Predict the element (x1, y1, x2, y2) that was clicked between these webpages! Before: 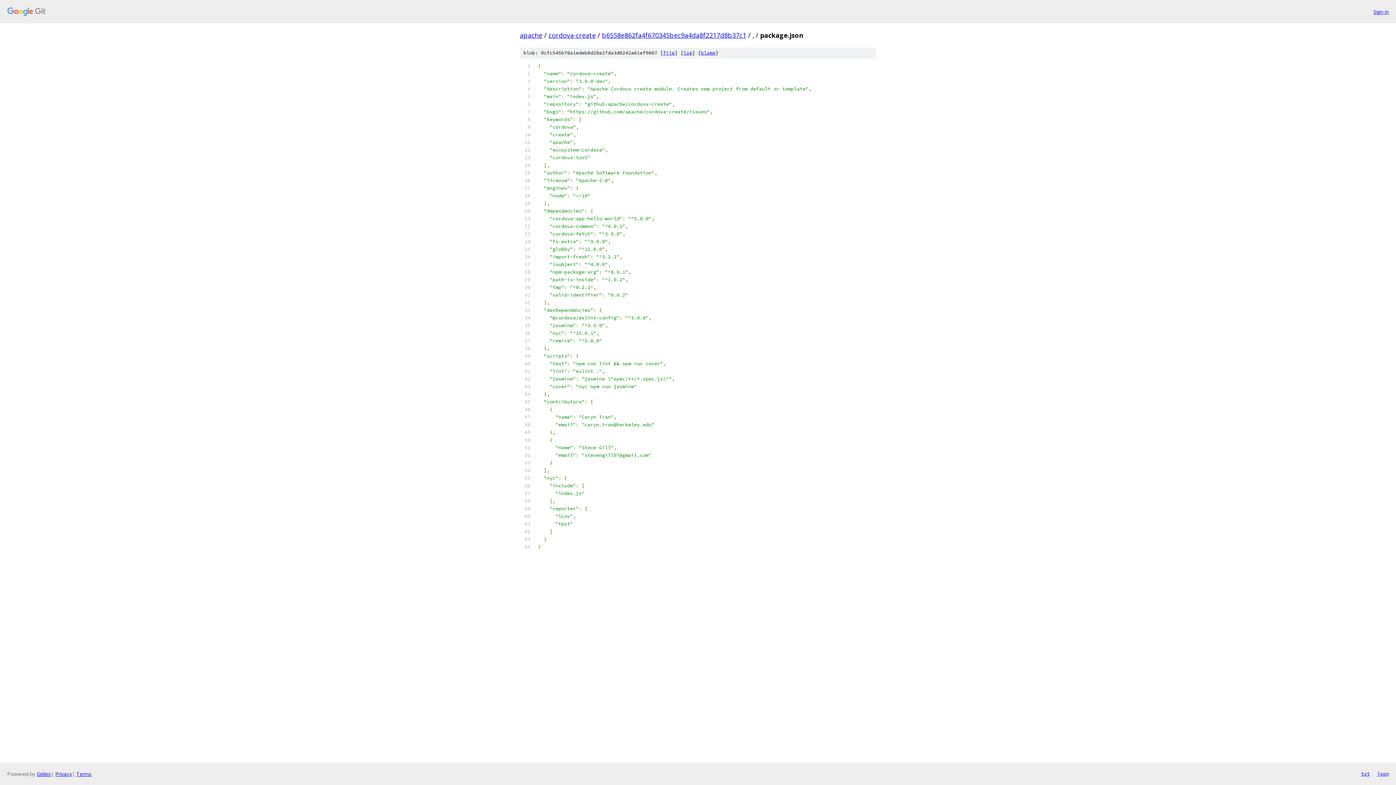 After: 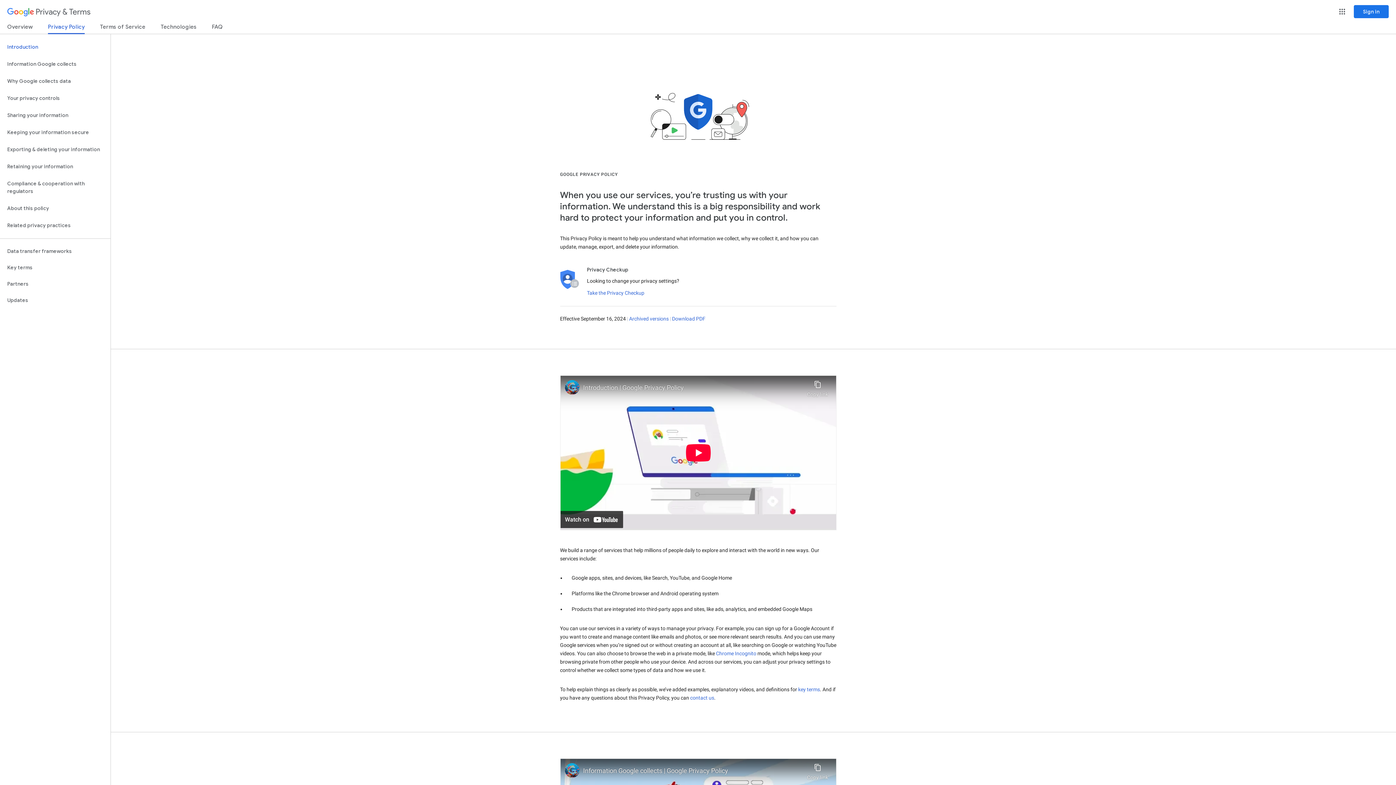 Action: label: Privacy bbox: (55, 770, 72, 777)